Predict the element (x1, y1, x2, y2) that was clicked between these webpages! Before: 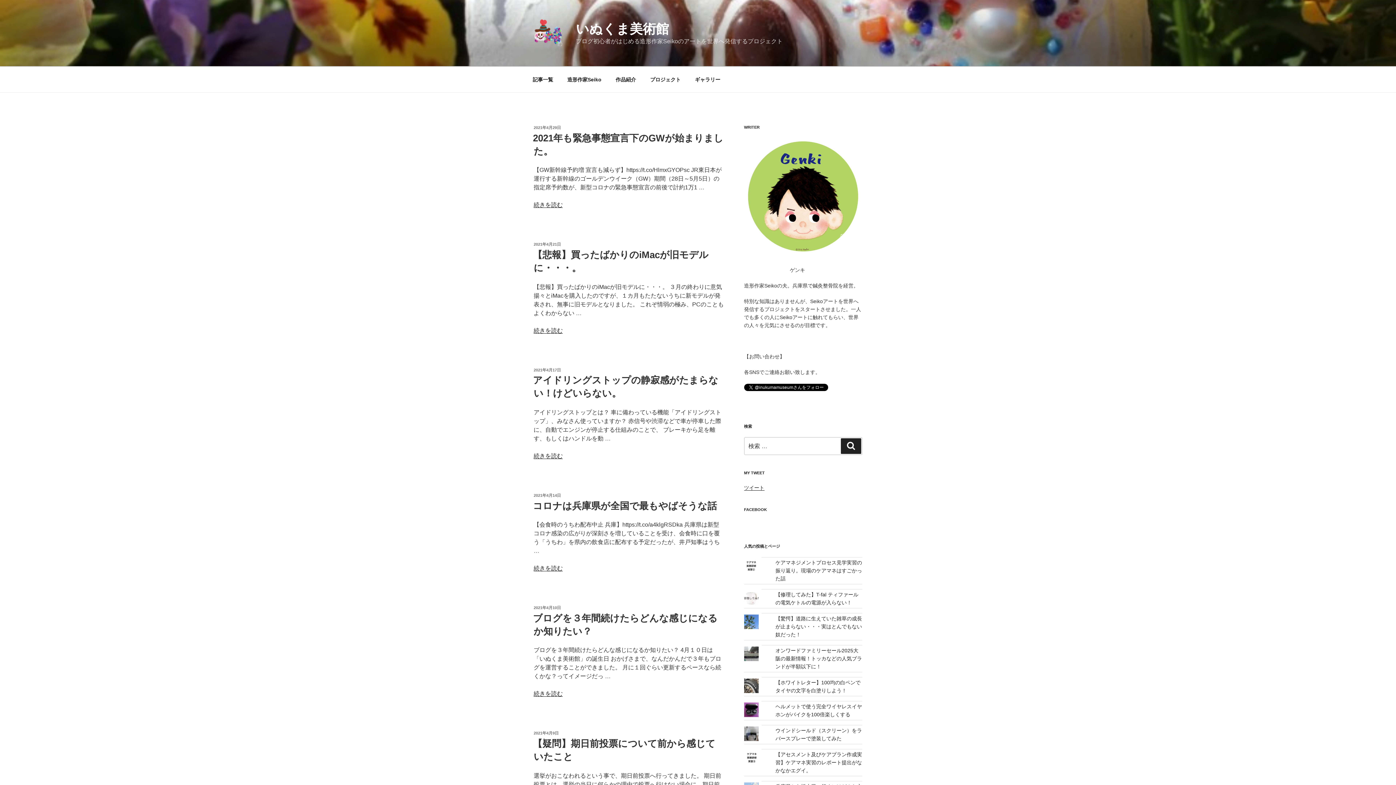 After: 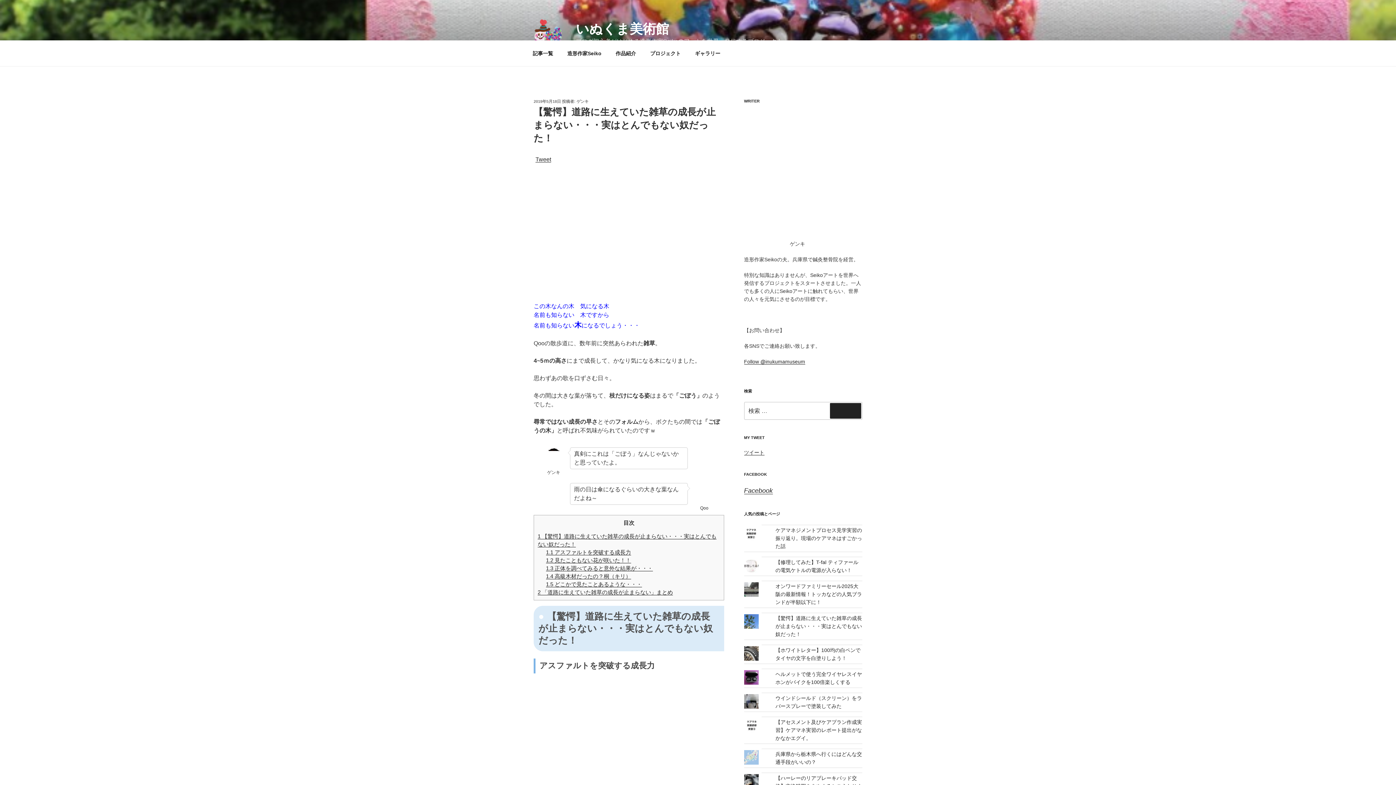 Action: label: 【驚愕】道路に生えていた雑草の成長が止まらない・・・実はとんでもない奴だった！ bbox: (775, 616, 862, 637)